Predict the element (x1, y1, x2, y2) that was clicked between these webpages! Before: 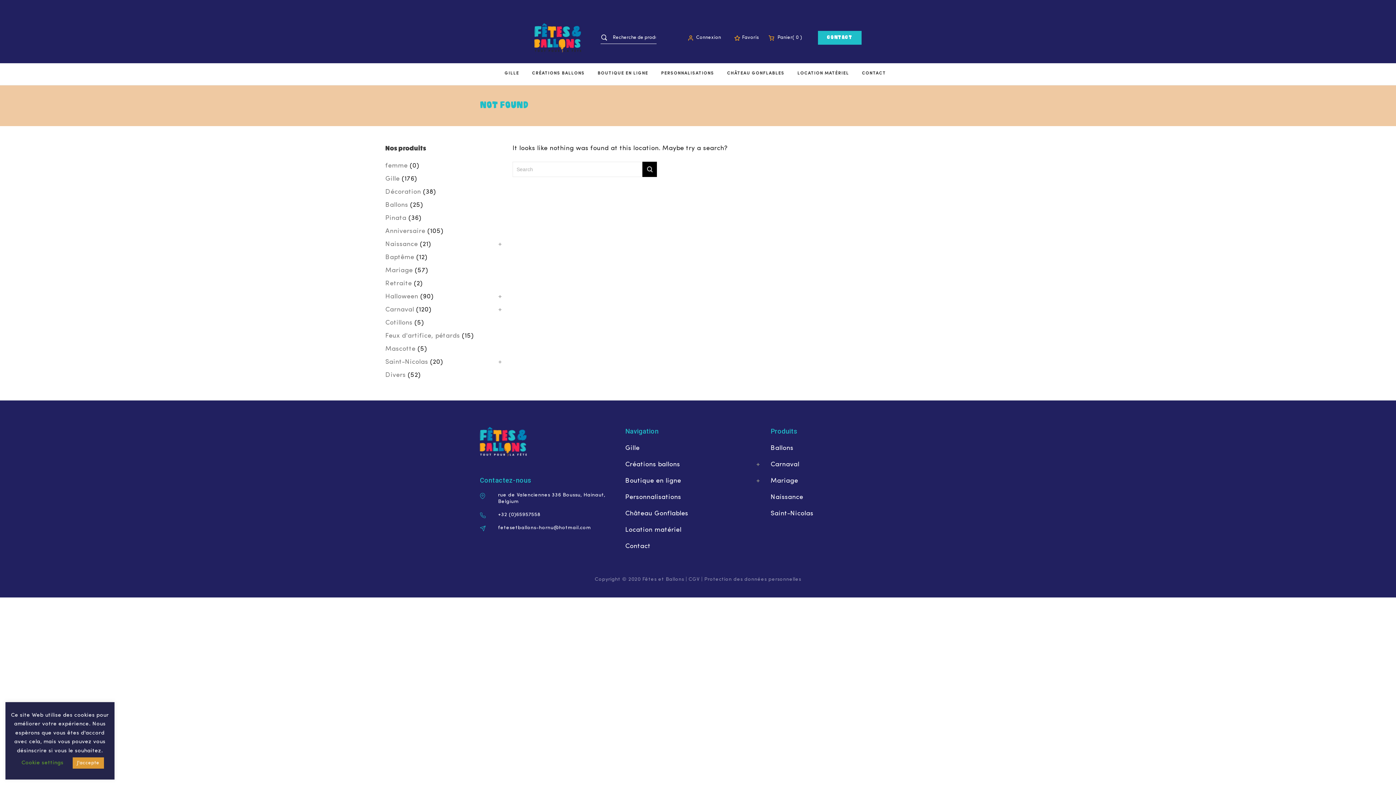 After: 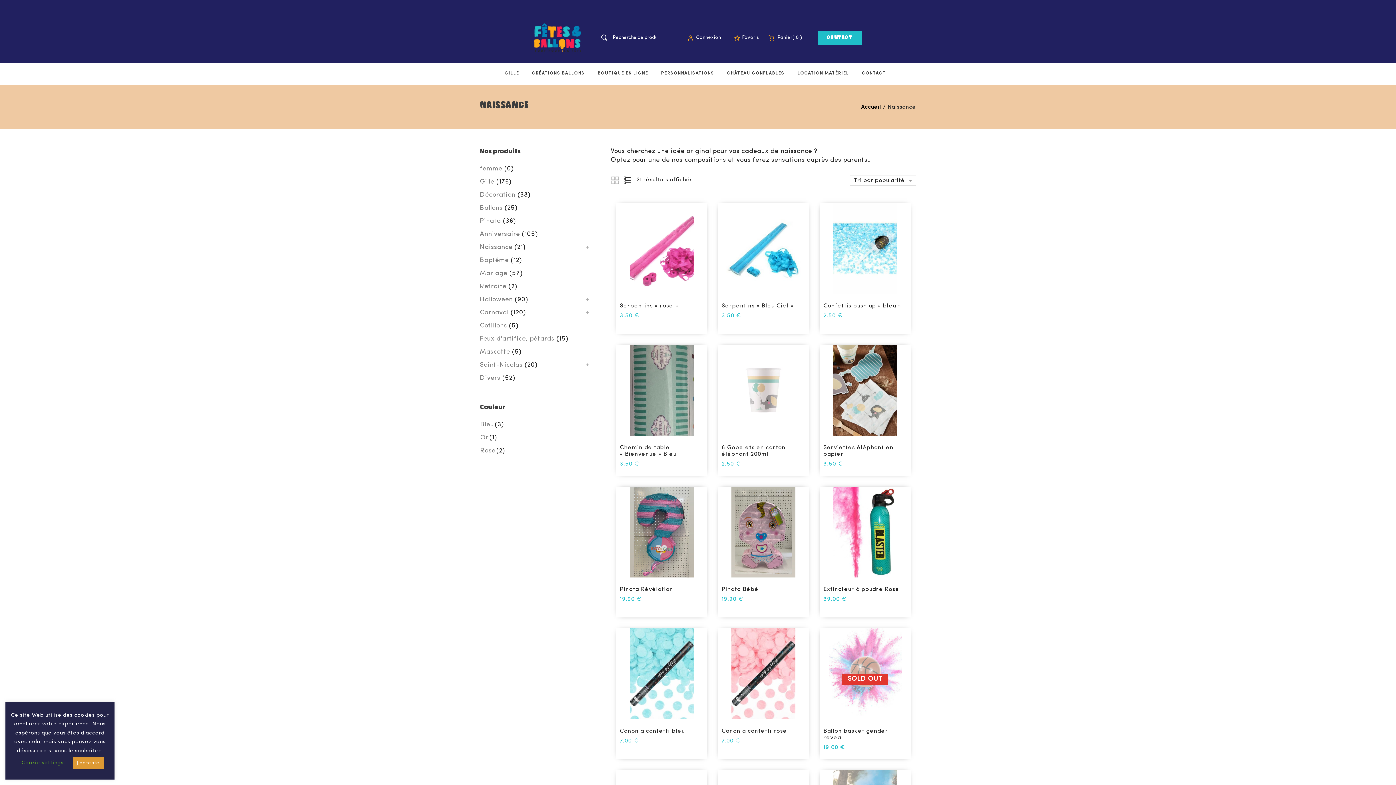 Action: label: Naissance bbox: (770, 492, 803, 503)